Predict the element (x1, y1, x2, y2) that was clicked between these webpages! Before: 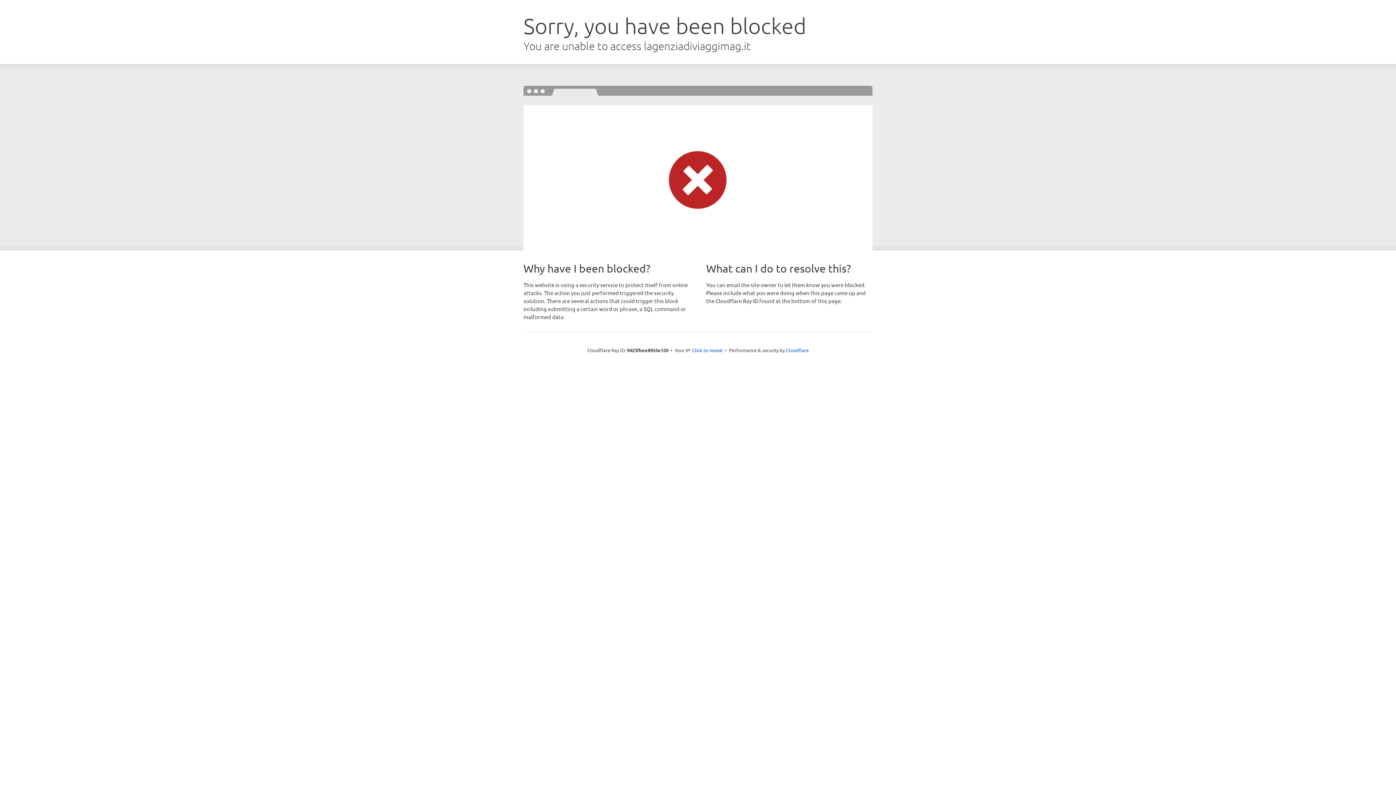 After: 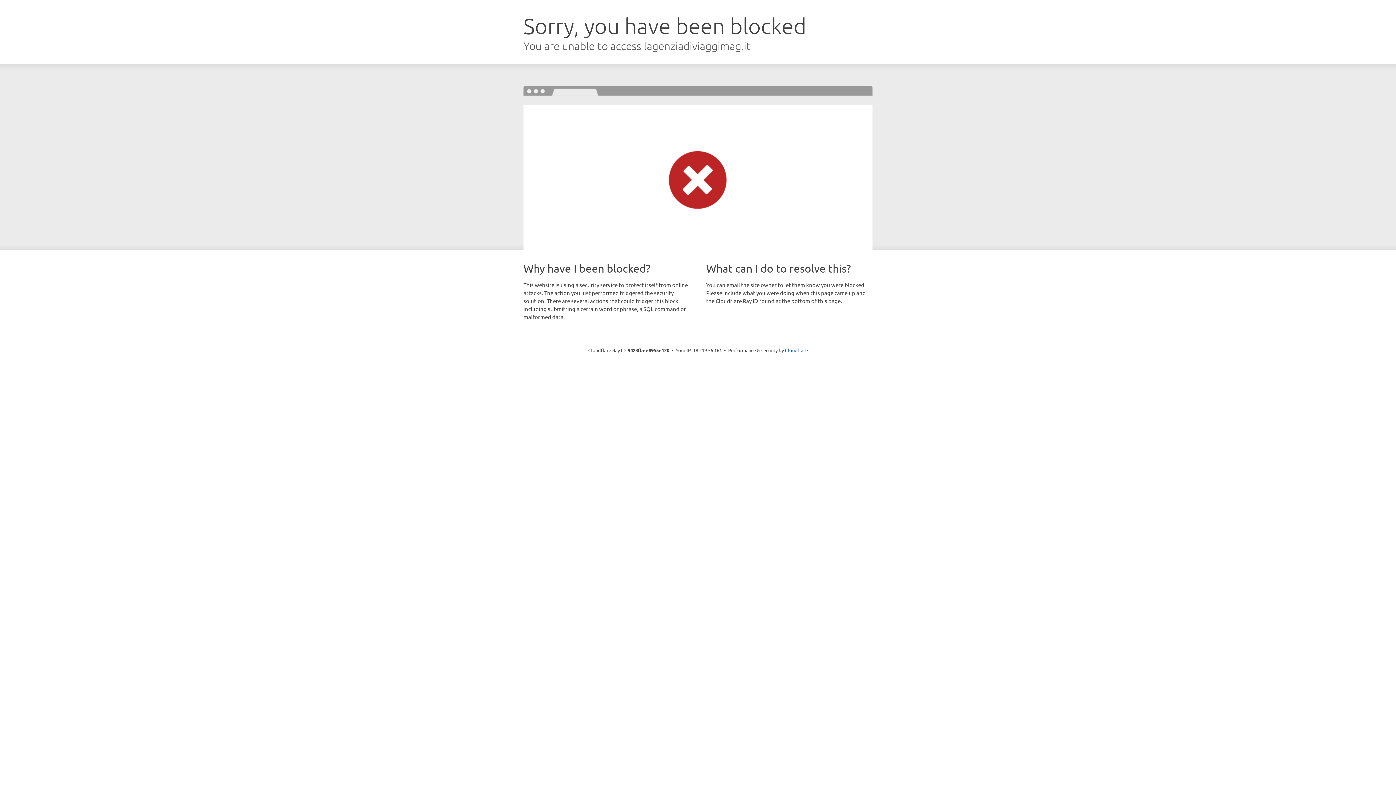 Action: bbox: (692, 346, 722, 353) label: Click to reveal